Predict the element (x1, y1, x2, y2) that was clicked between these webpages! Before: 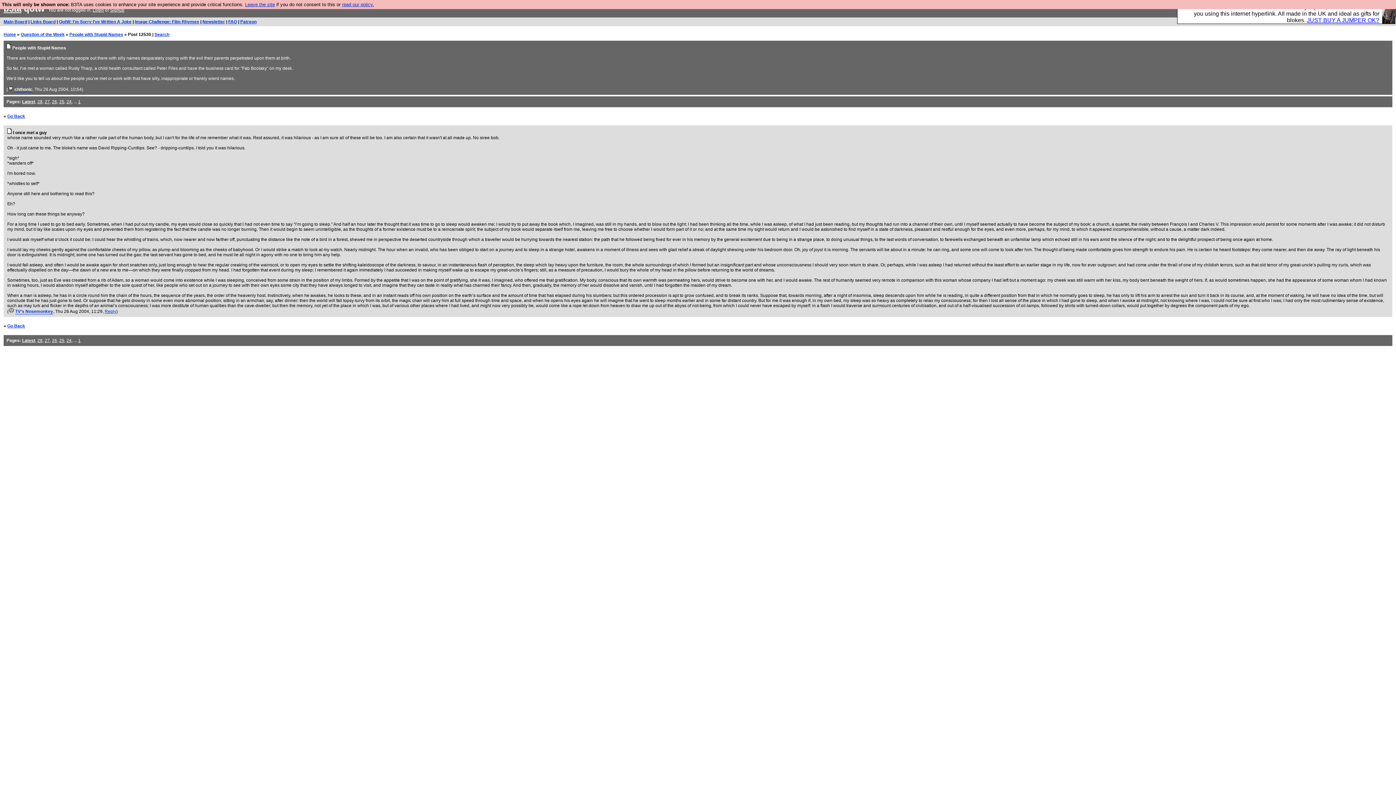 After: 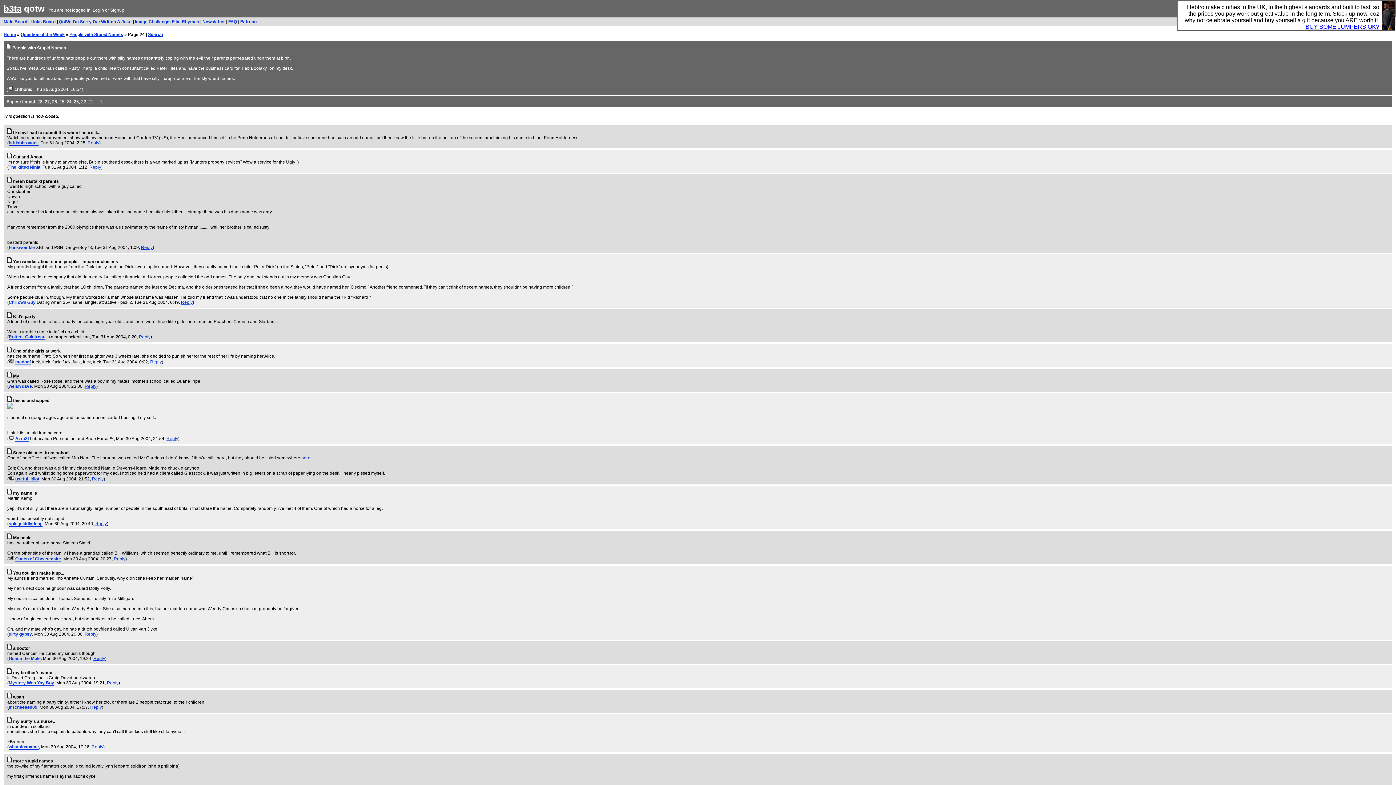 Action: bbox: (66, 338, 71, 343) label: 24